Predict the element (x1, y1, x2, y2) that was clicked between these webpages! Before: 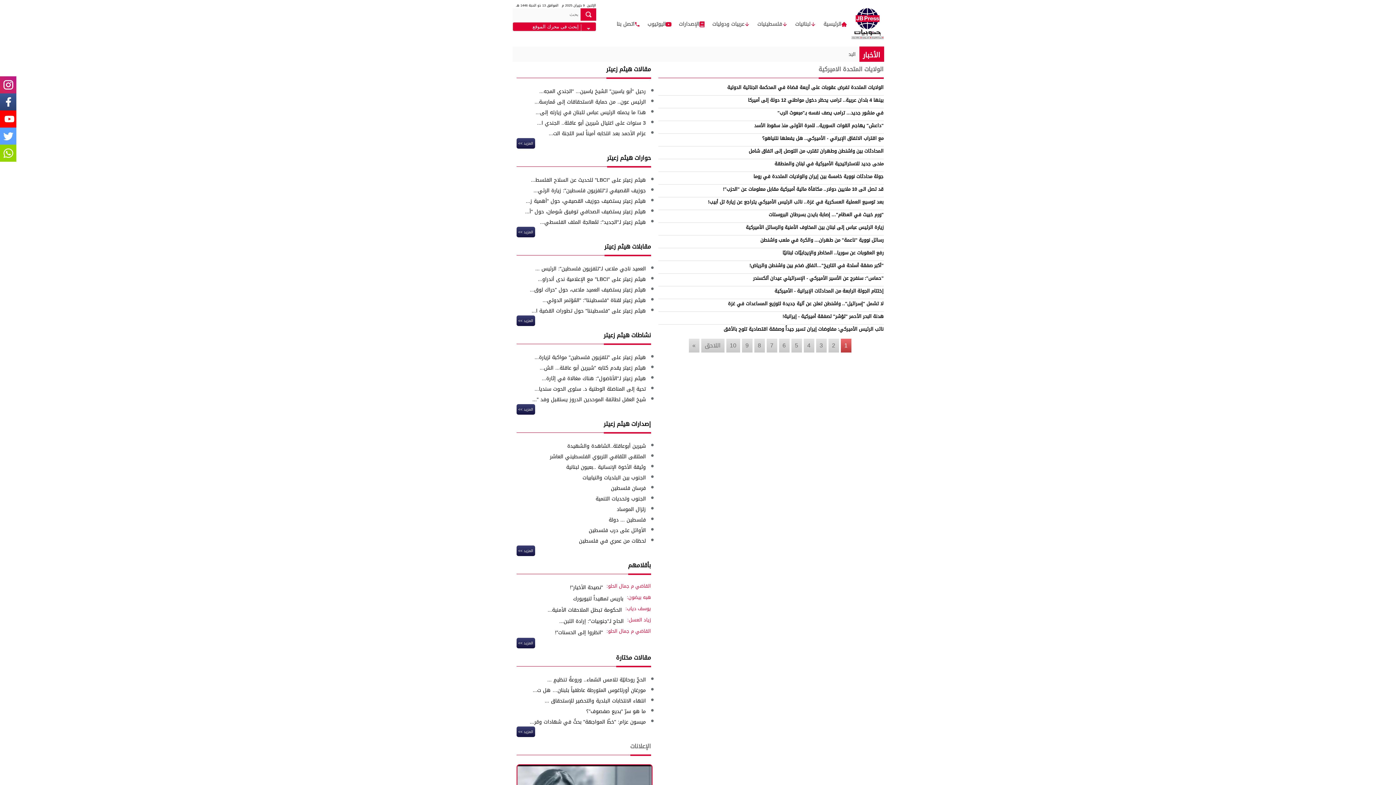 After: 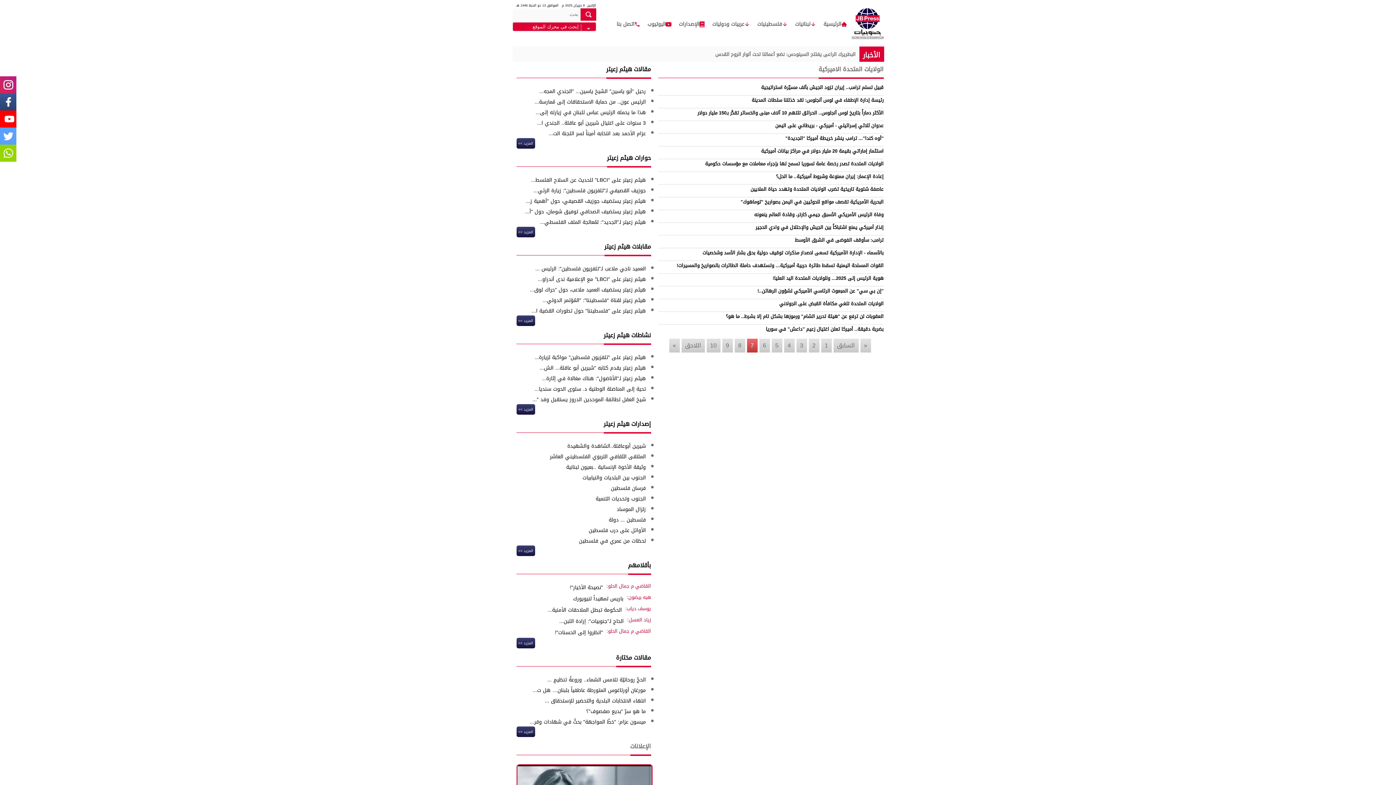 Action: bbox: (766, 338, 777, 352) label: 7